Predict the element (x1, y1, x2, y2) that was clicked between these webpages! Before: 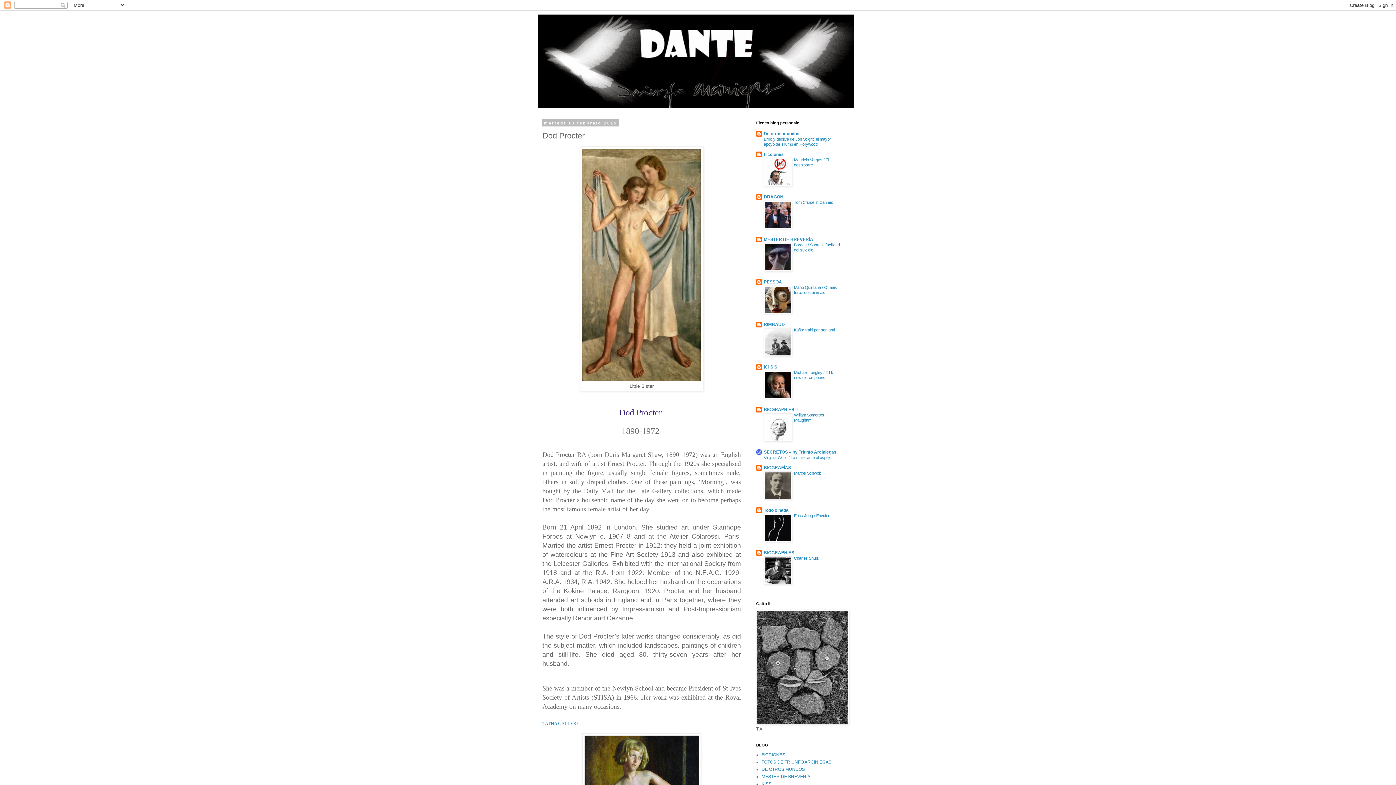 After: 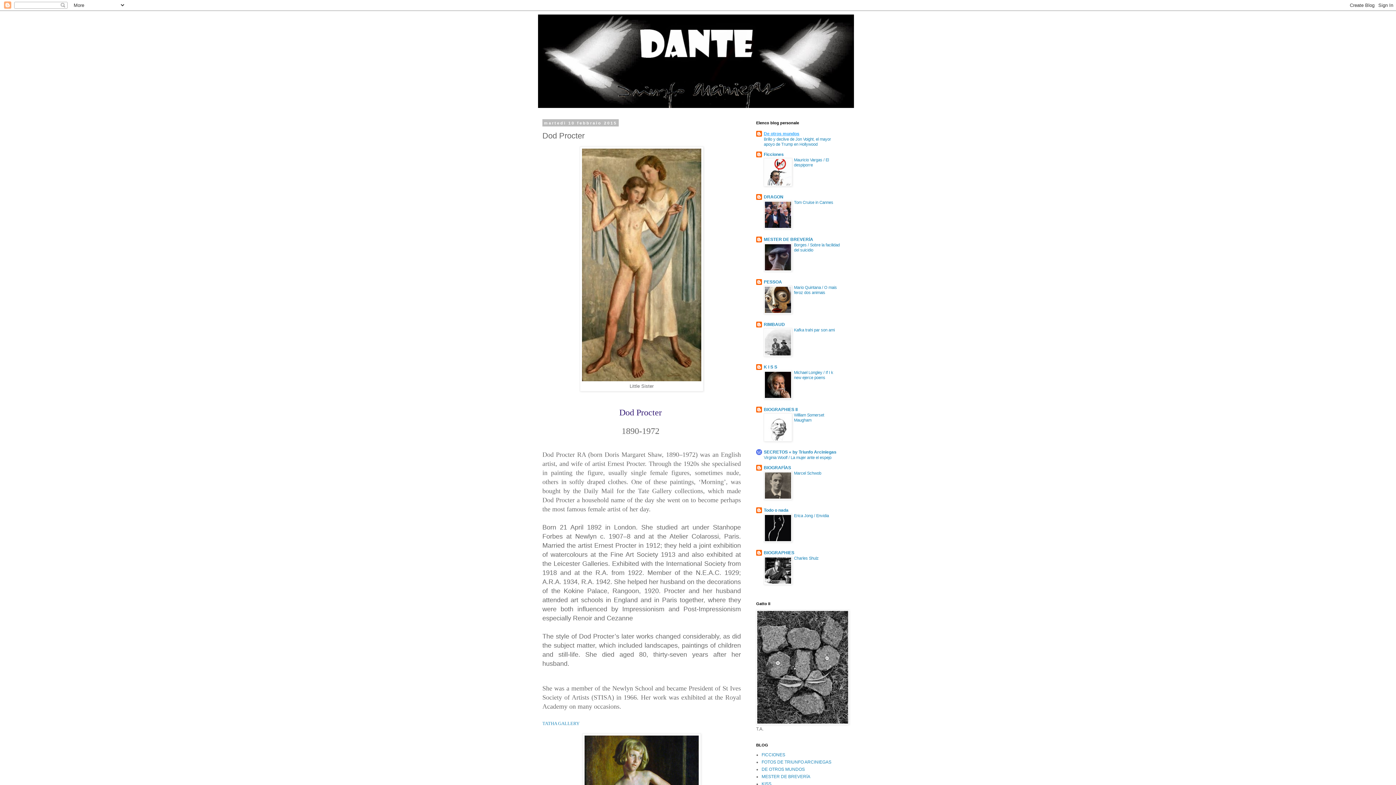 Action: label: De otros mundos bbox: (764, 131, 799, 136)